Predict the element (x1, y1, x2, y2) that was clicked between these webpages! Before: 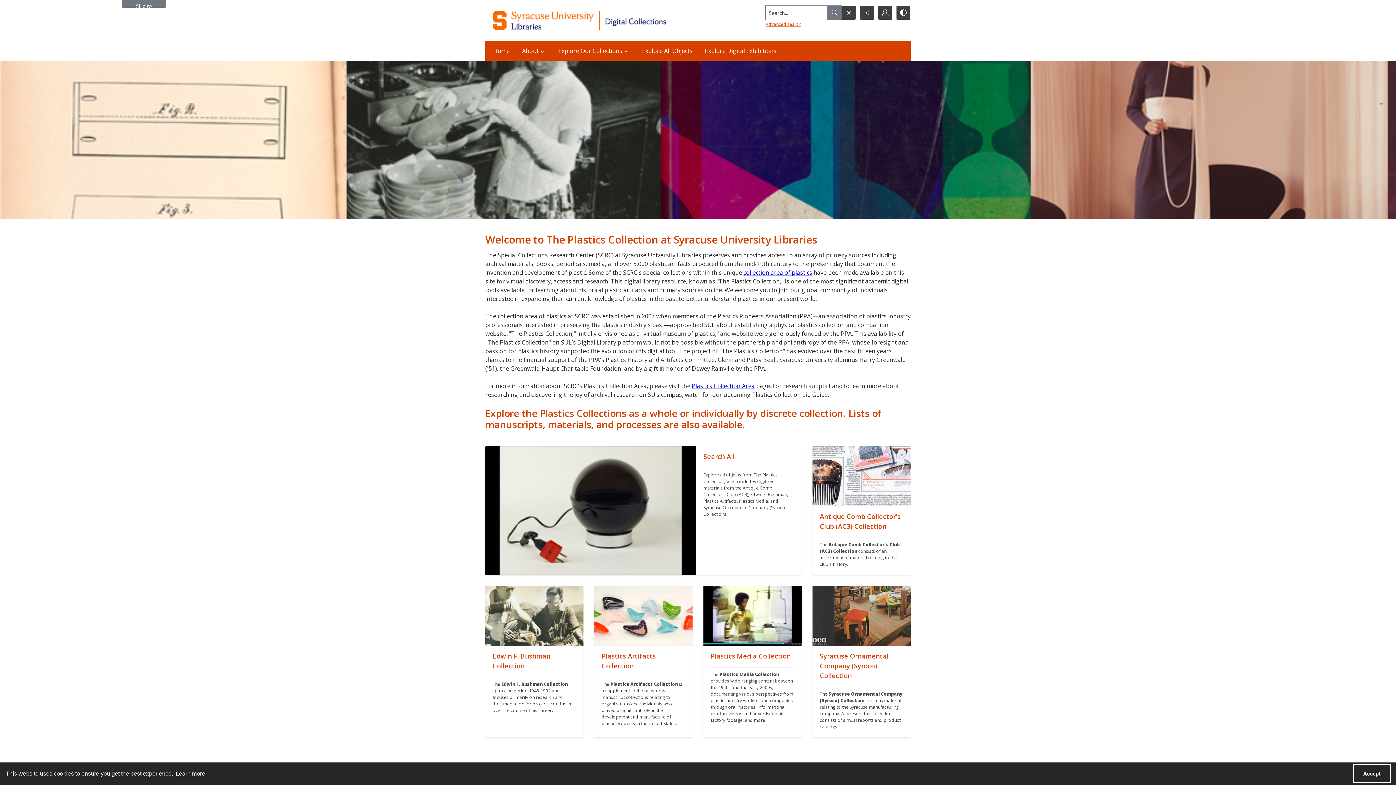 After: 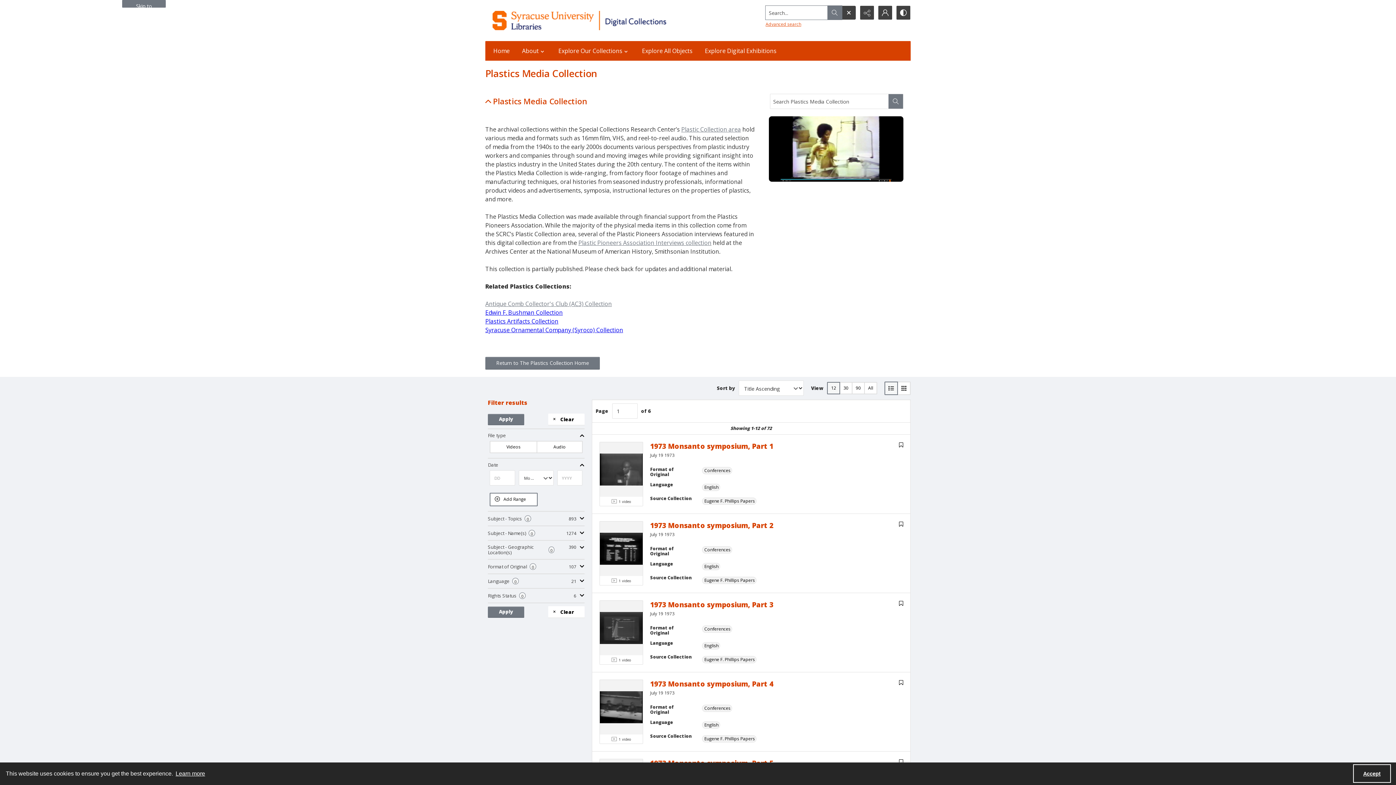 Action: label: "" bbox: (703, 646, 801, 737)